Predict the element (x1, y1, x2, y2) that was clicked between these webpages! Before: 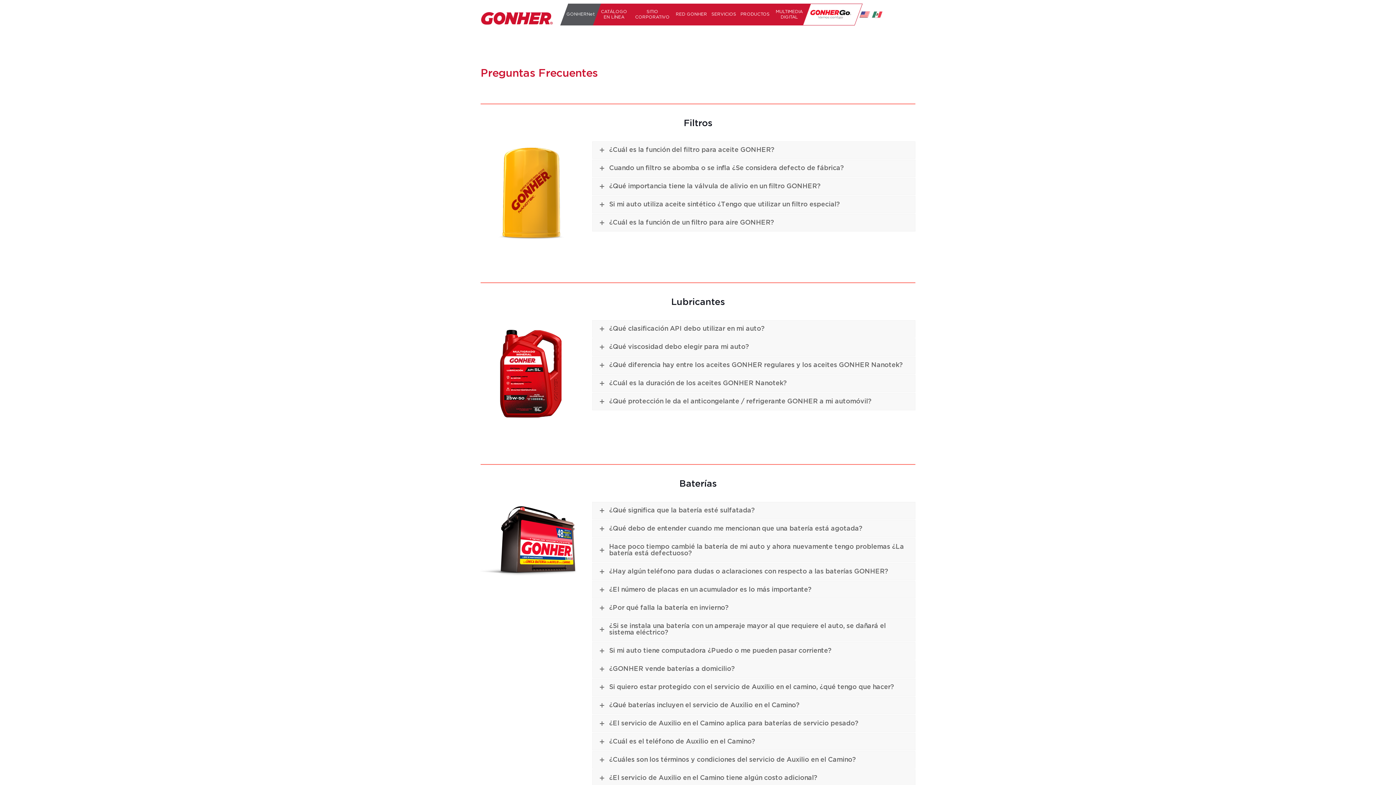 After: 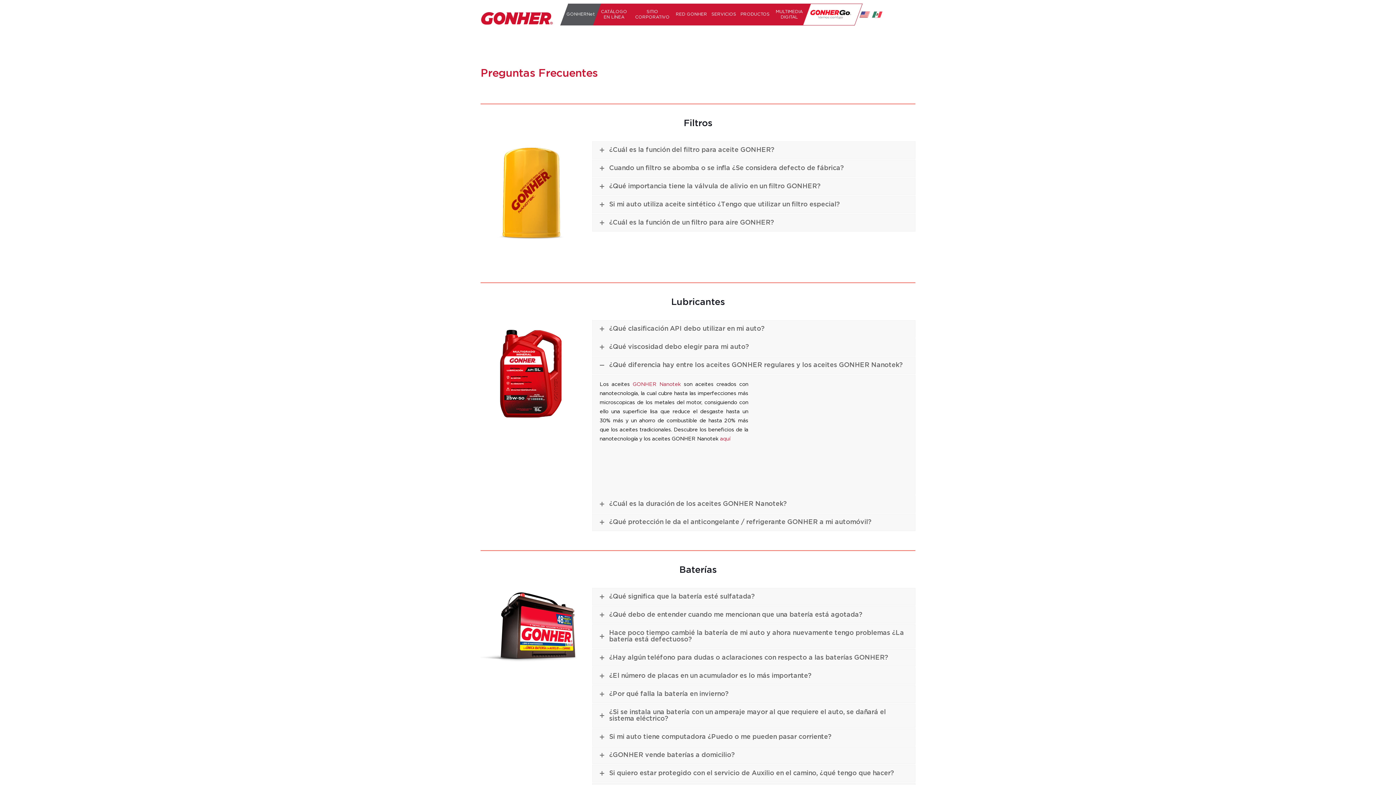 Action: bbox: (592, 357, 915, 373) label: ¿Qué diferencia hay entre los aceites GONHER regulares y los aceites GONHER Nanotek?